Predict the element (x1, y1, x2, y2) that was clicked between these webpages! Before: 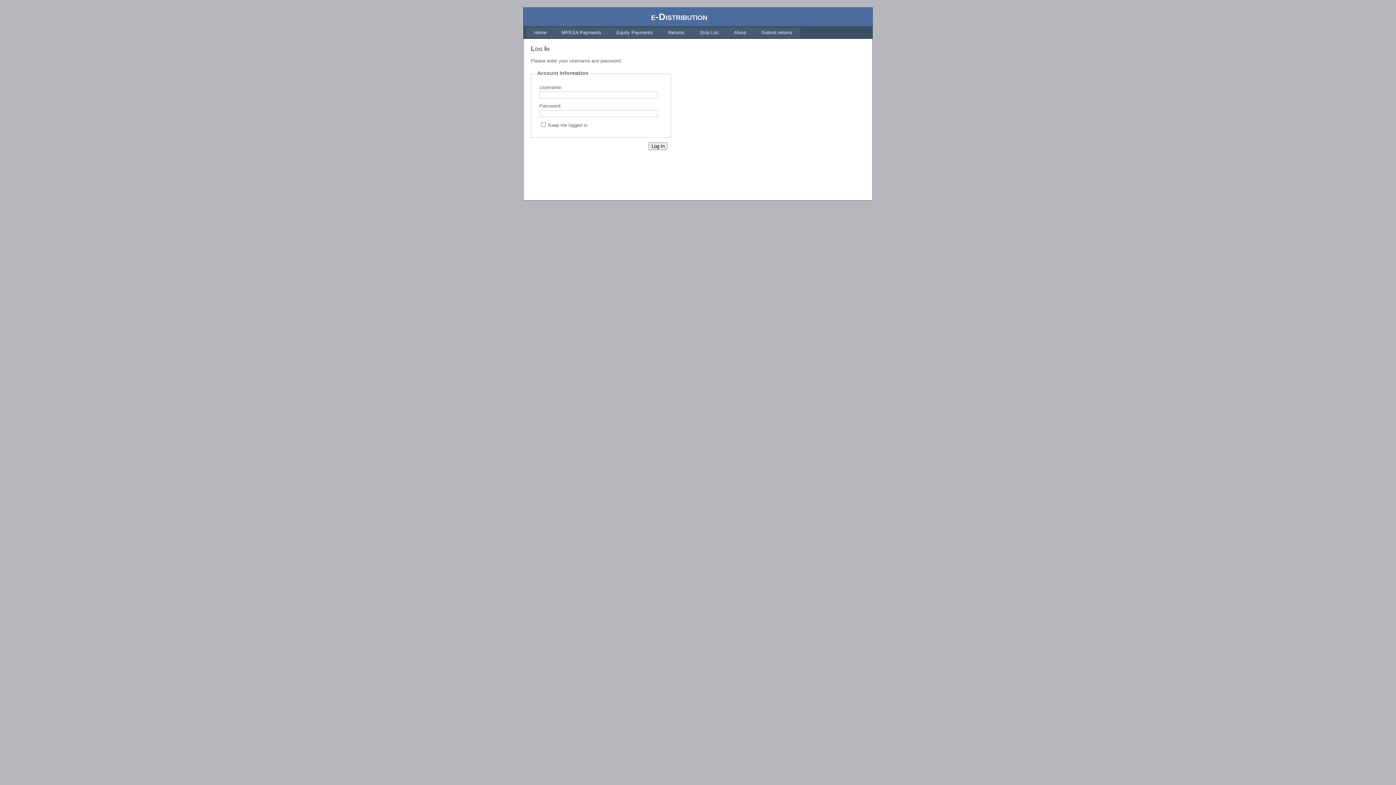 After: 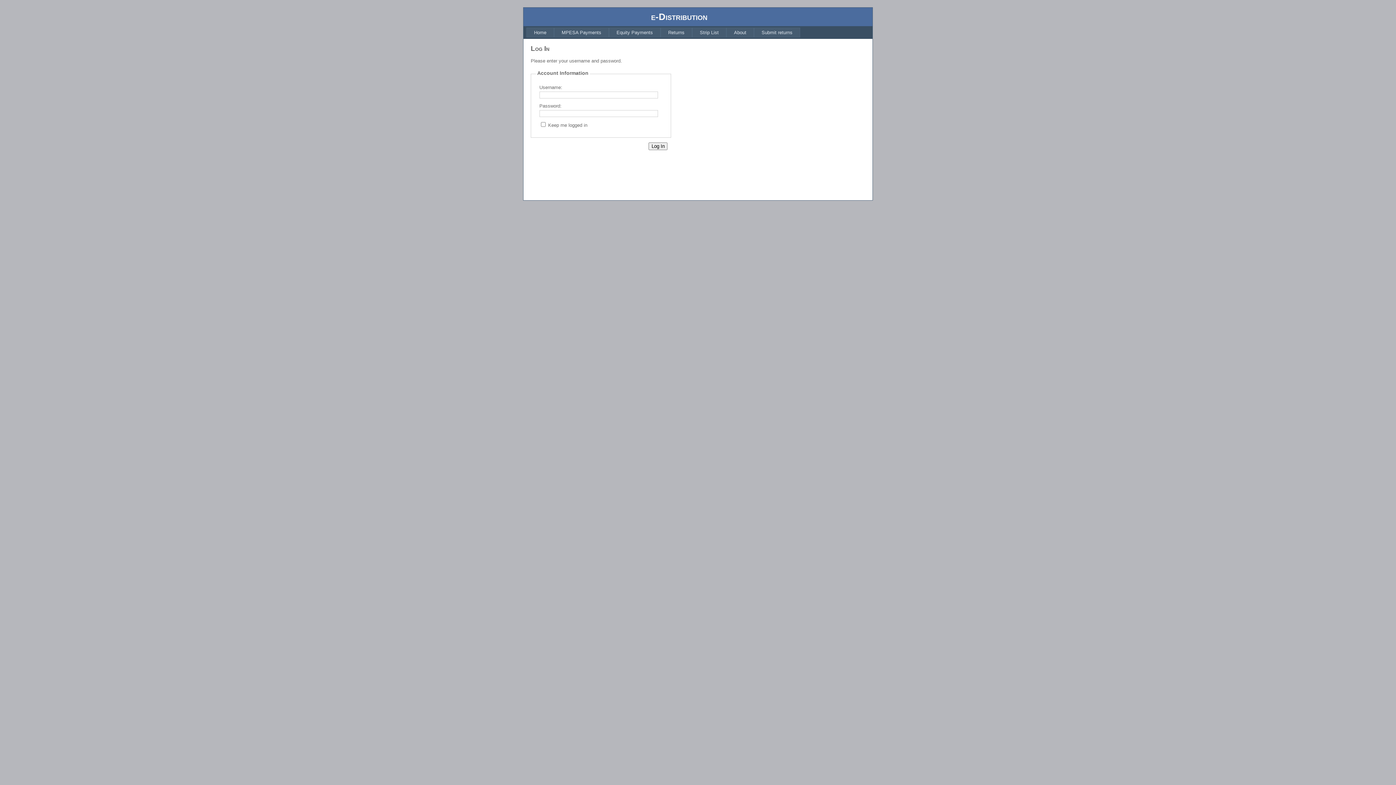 Action: bbox: (726, 27, 754, 37) label: About